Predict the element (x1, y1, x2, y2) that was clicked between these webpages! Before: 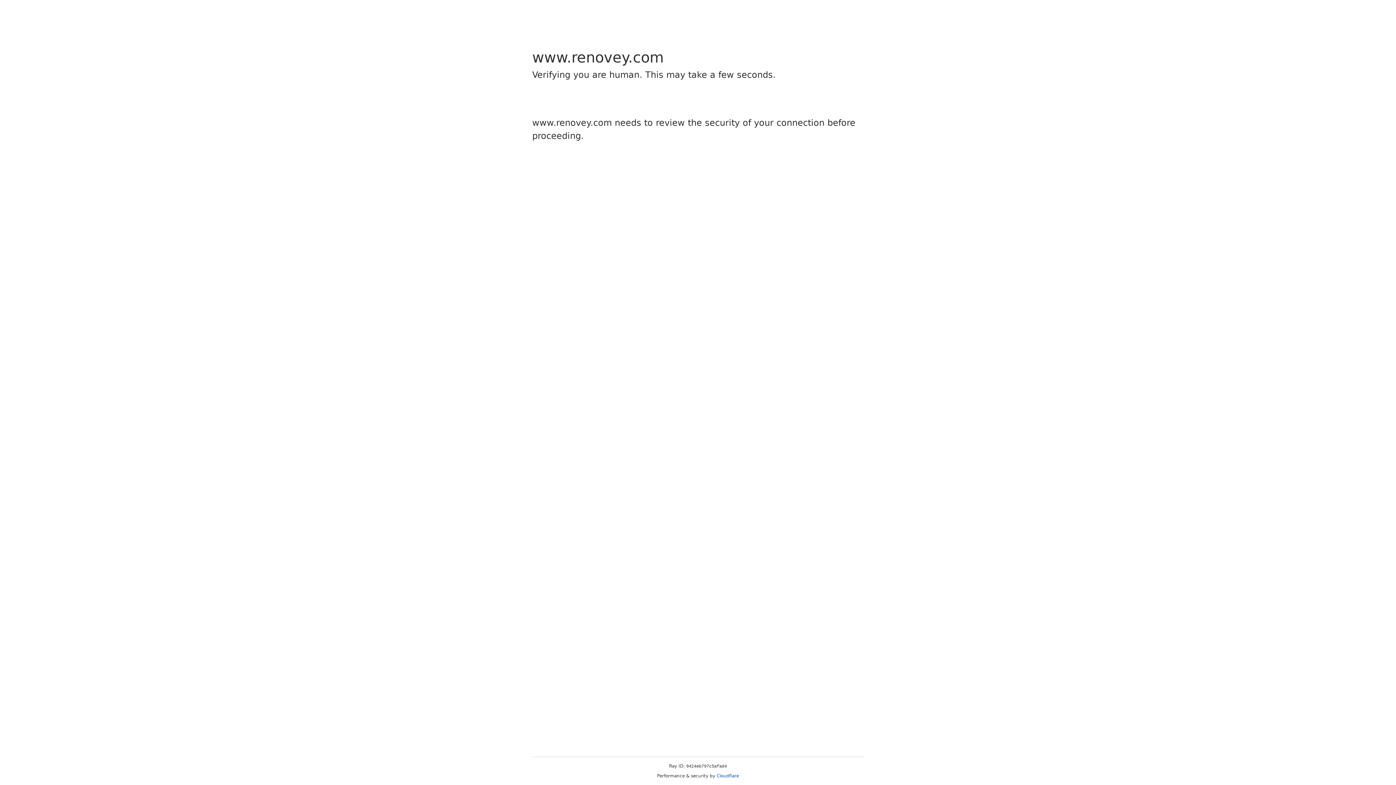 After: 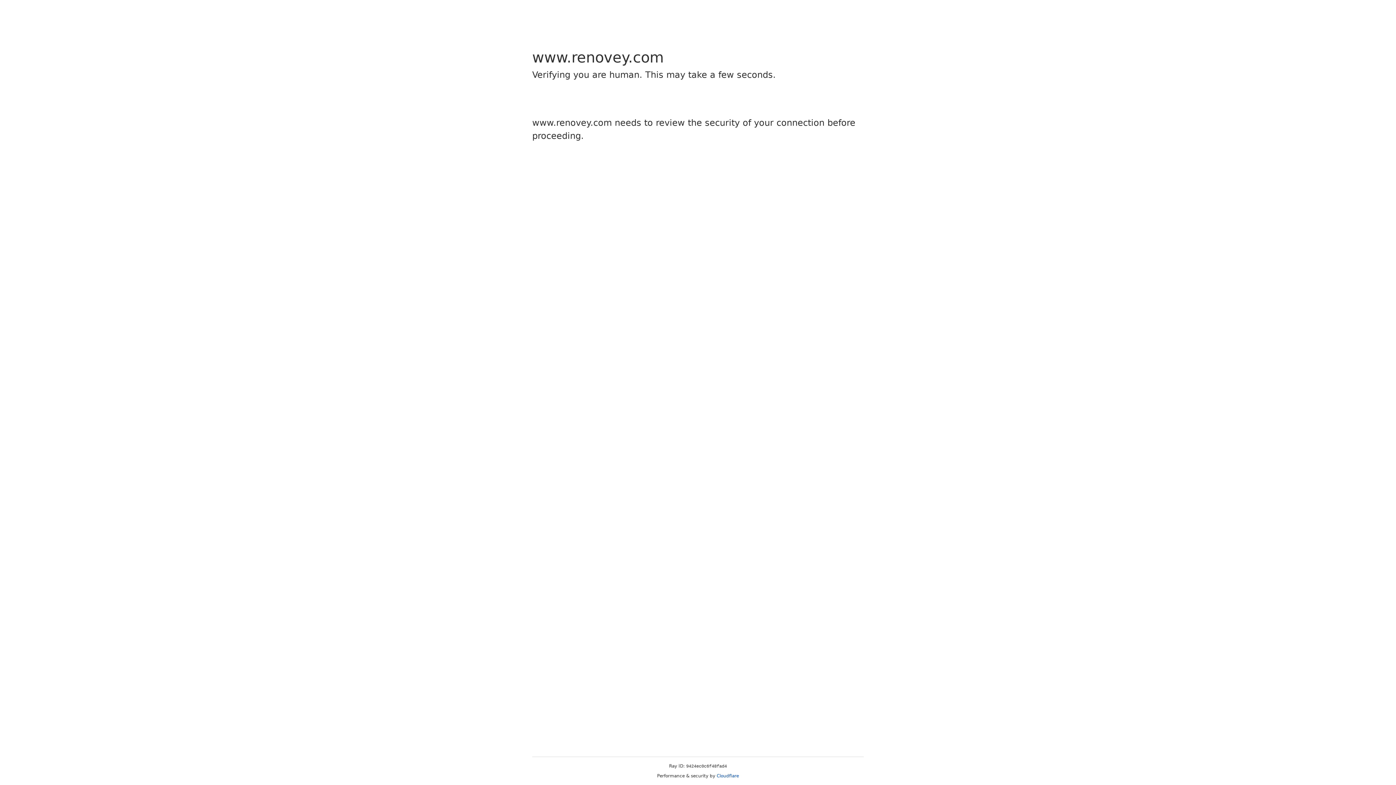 Action: label: Cloudflare bbox: (716, 773, 739, 778)